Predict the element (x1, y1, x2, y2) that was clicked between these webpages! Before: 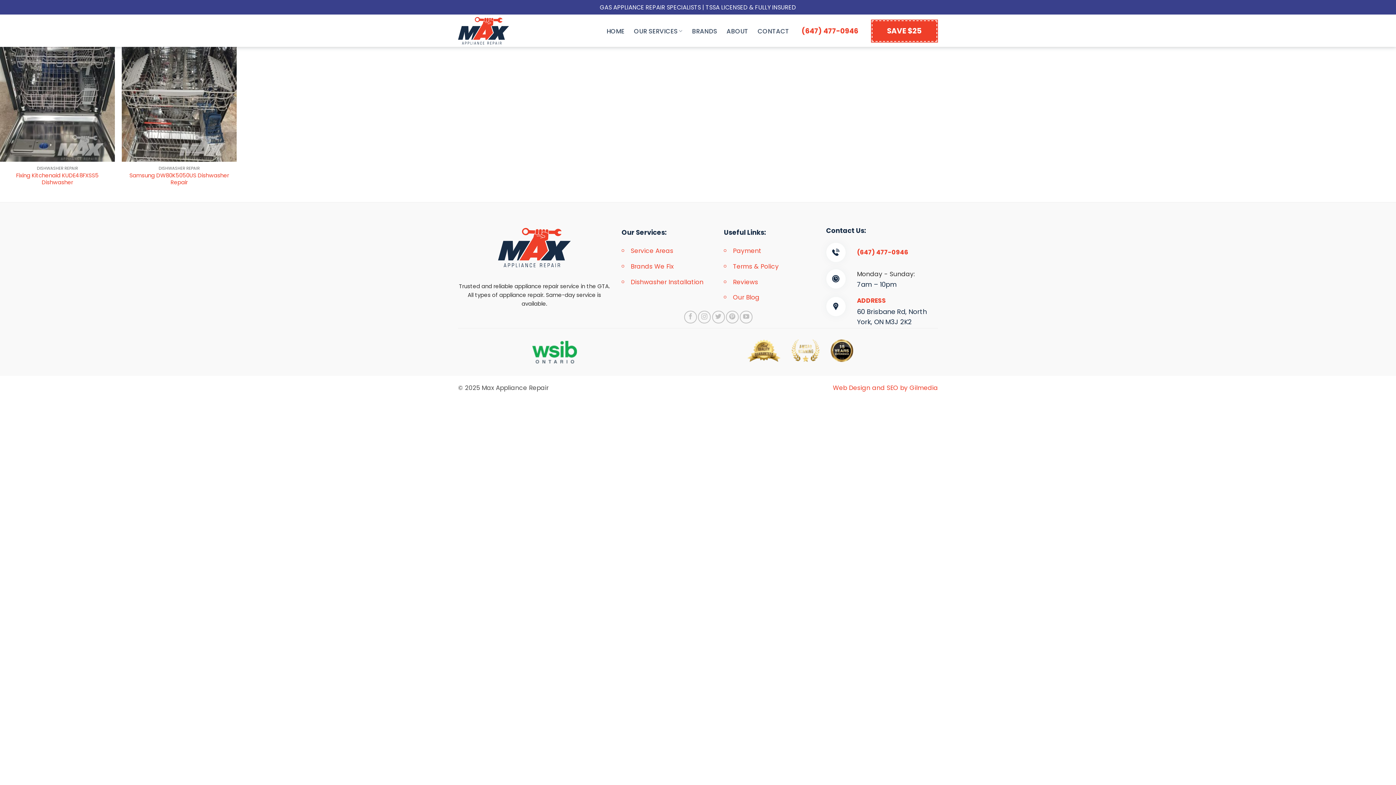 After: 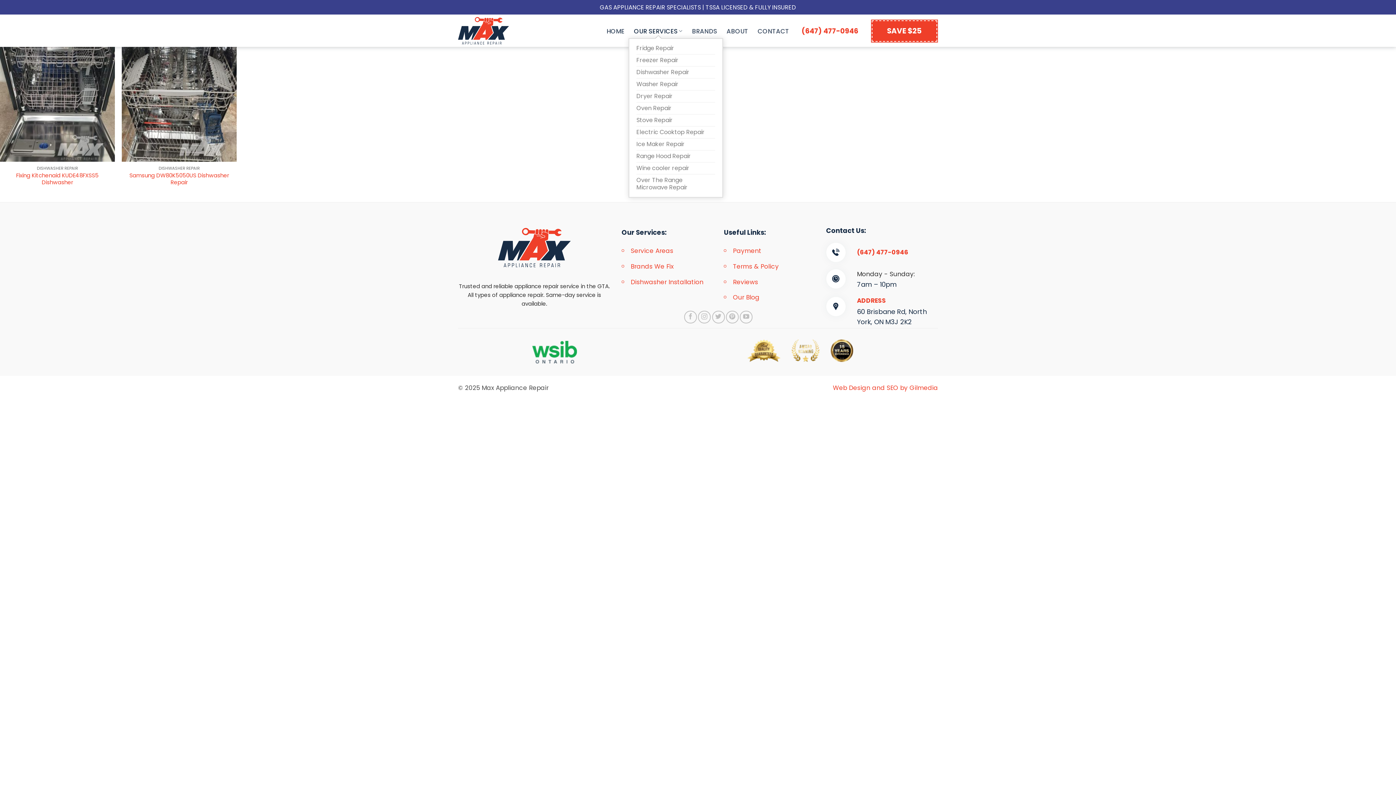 Action: bbox: (634, 24, 682, 38) label: OUR SERVICES